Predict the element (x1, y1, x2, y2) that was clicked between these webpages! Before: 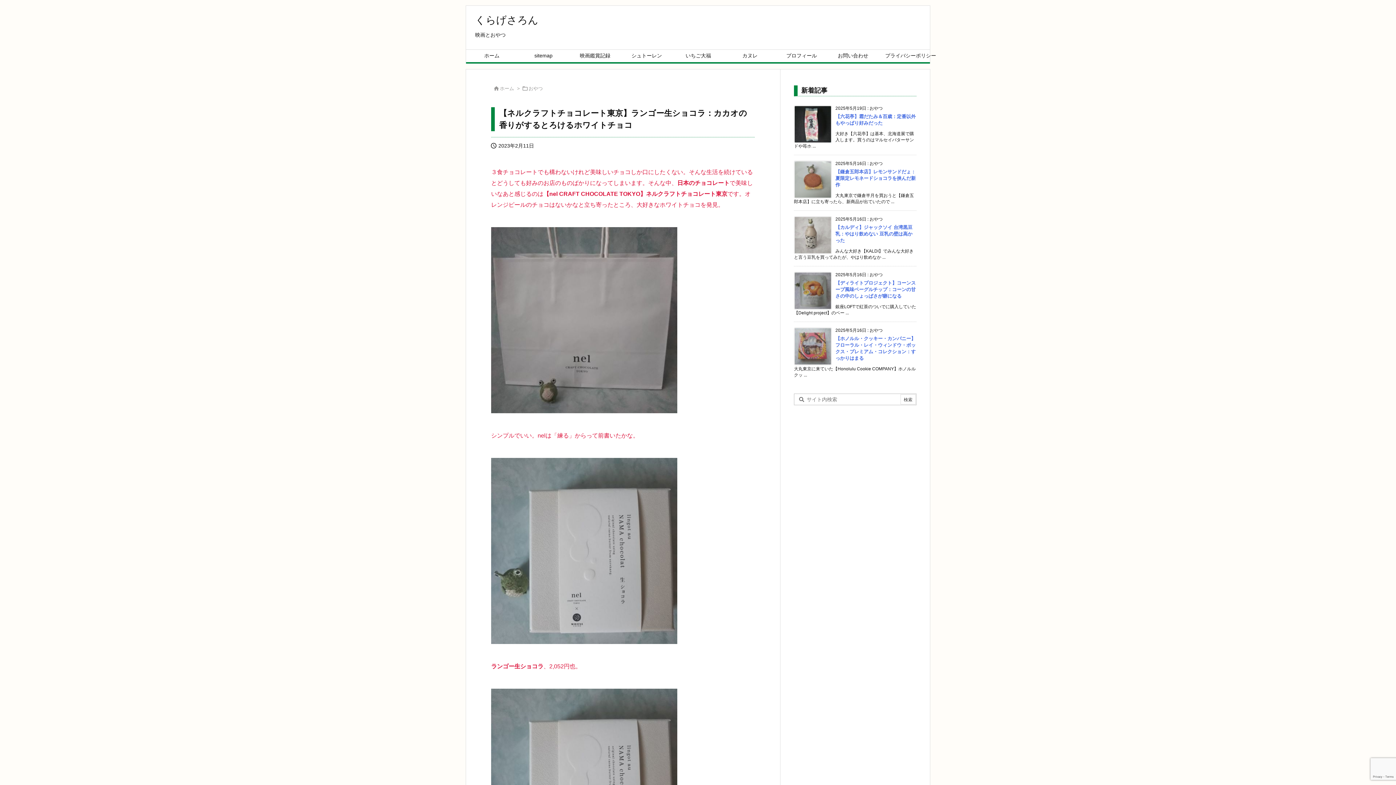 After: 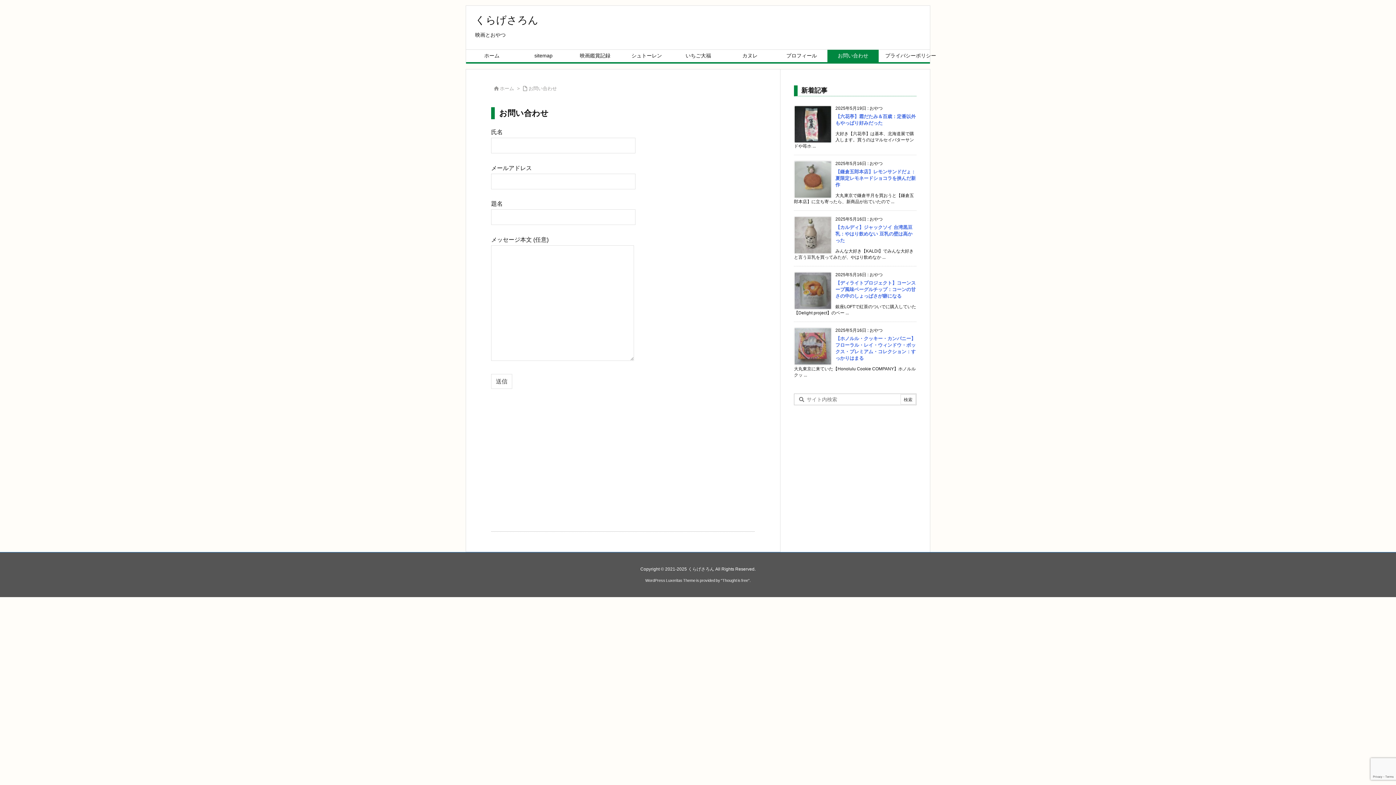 Action: label: お問い合わせ bbox: (827, 49, 878, 62)